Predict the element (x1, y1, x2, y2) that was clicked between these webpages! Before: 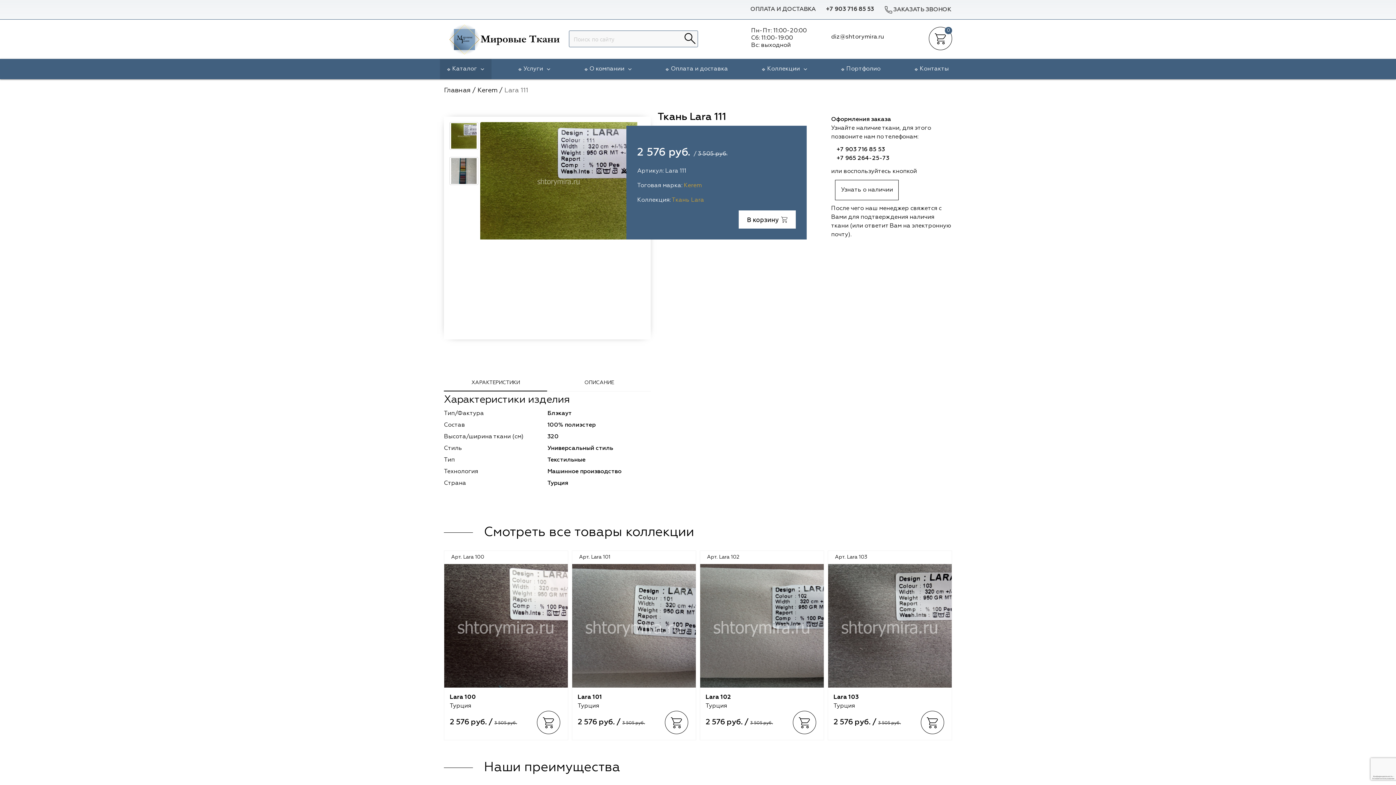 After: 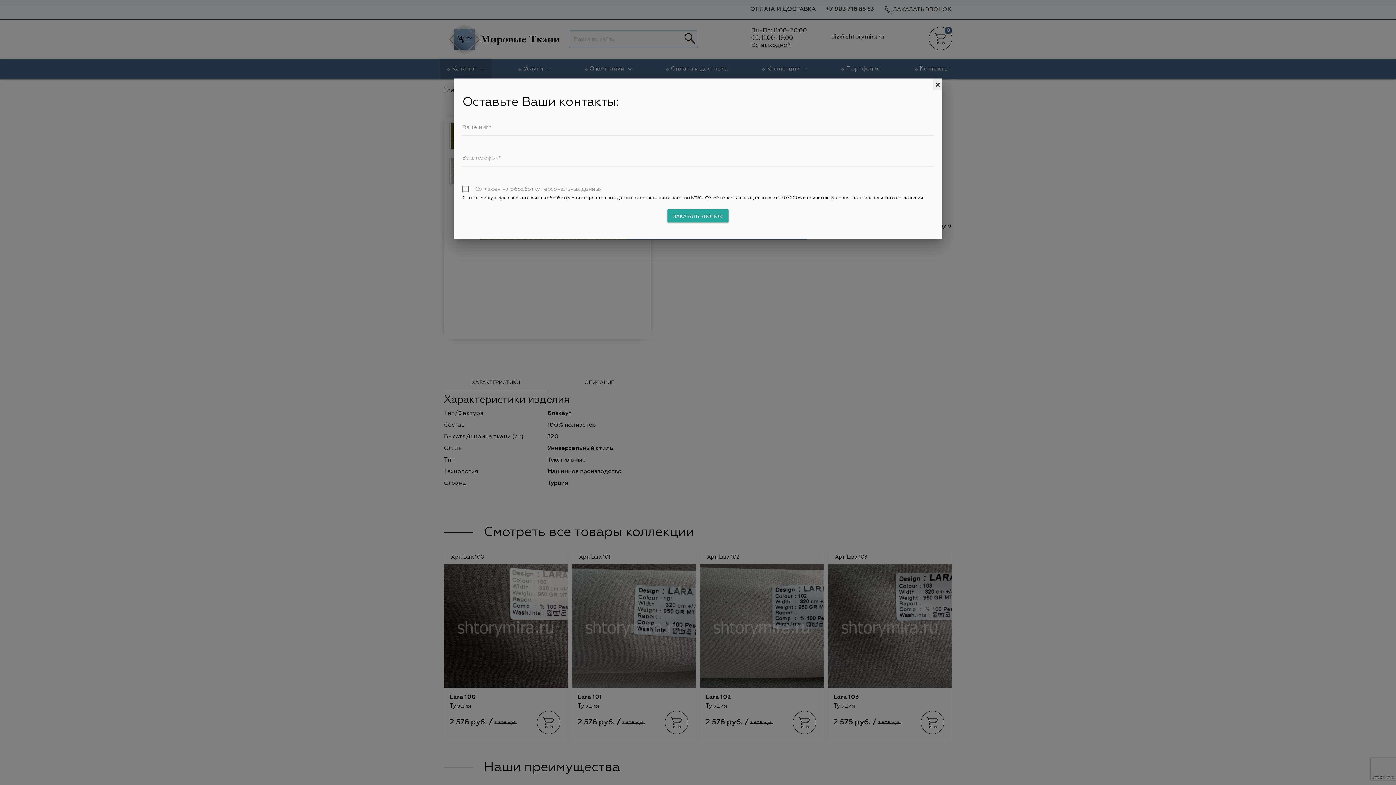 Action: bbox: (884, 5, 951, 14) label: ЗАКАЗАТЬ ЗВОНОК